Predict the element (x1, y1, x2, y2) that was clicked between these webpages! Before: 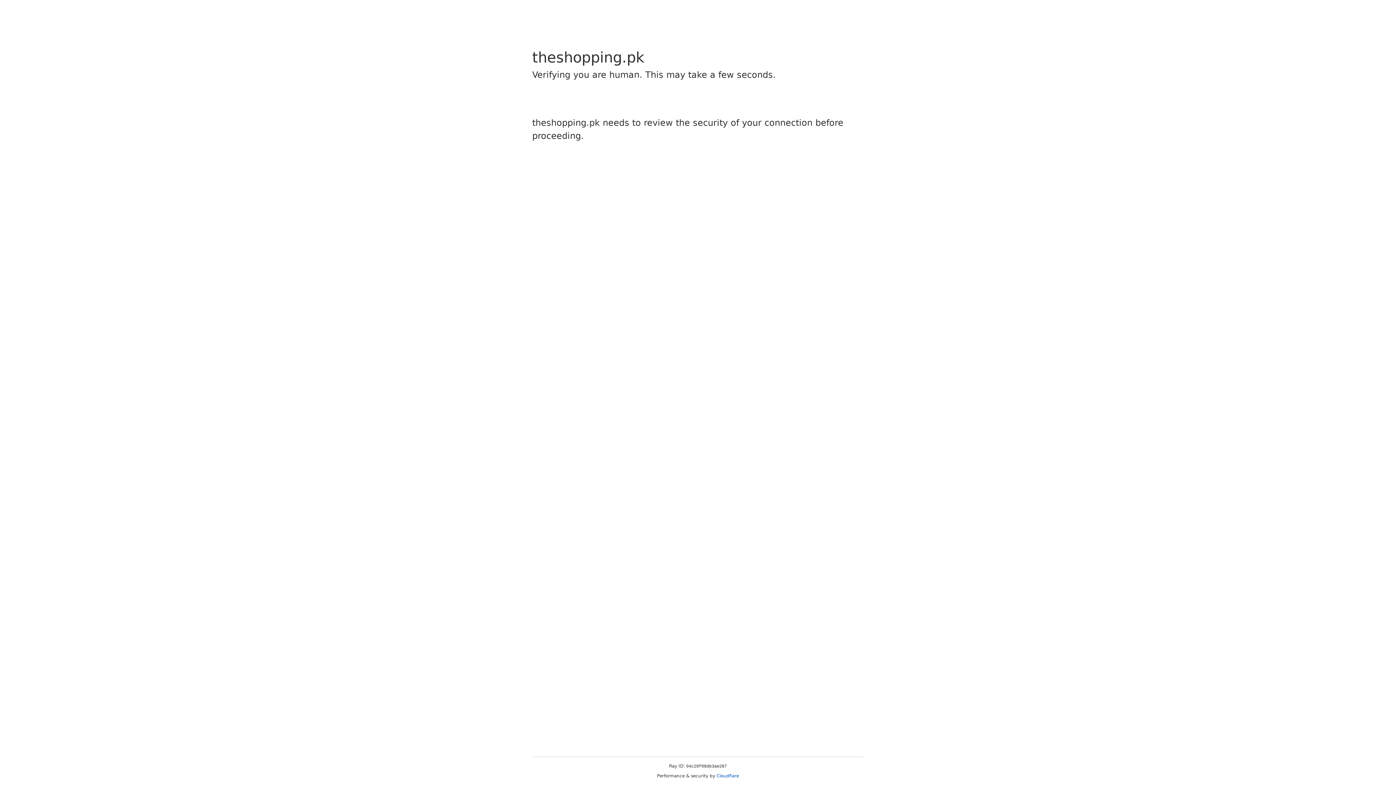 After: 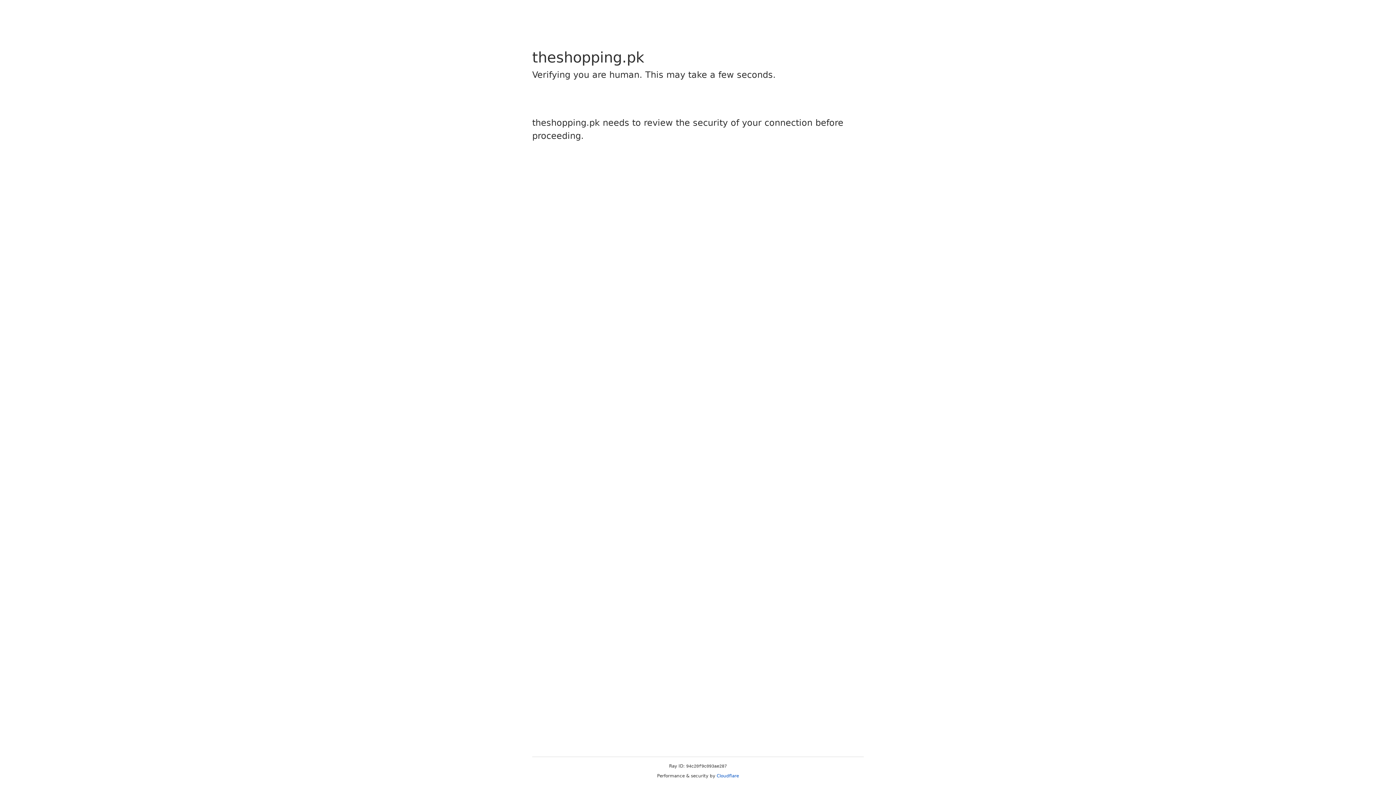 Action: bbox: (716, 773, 739, 778) label: Cloudflare